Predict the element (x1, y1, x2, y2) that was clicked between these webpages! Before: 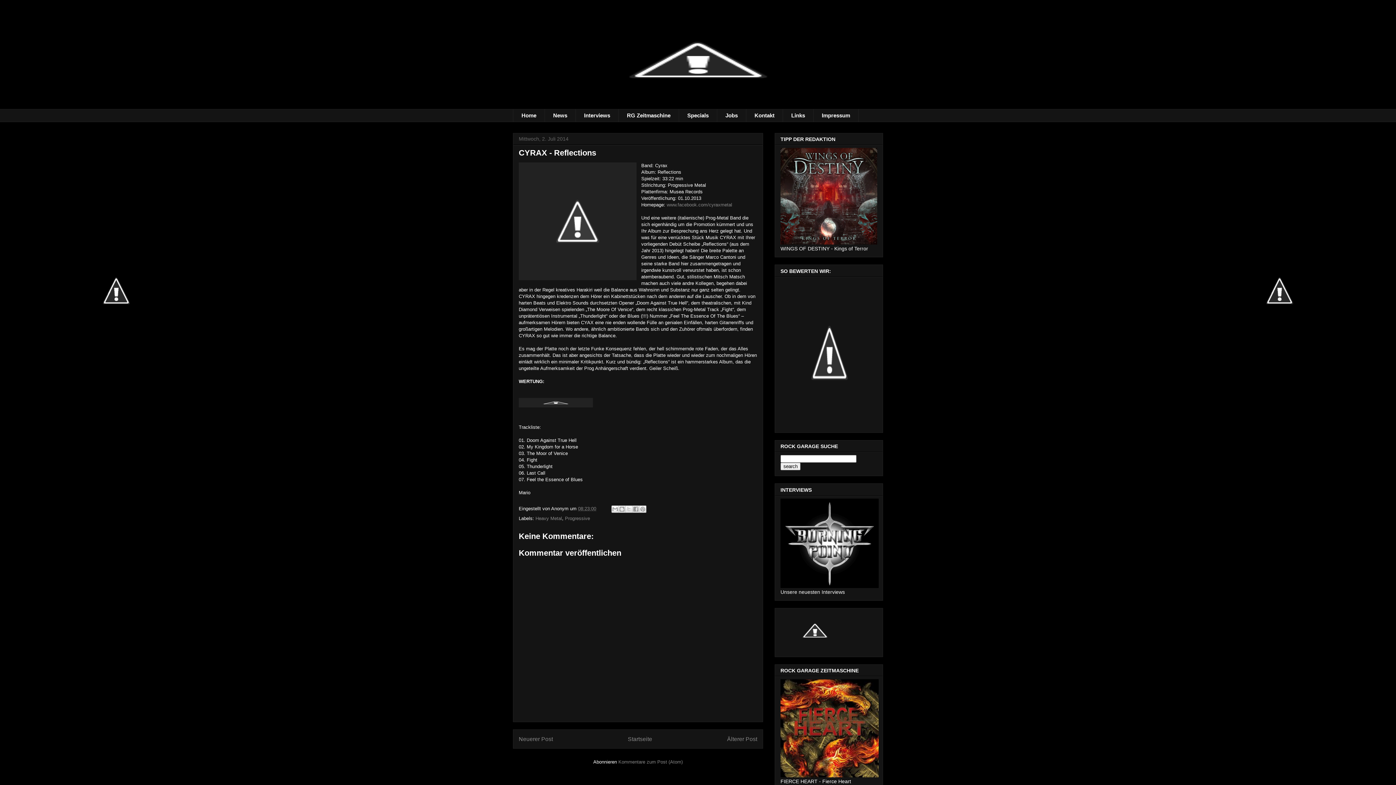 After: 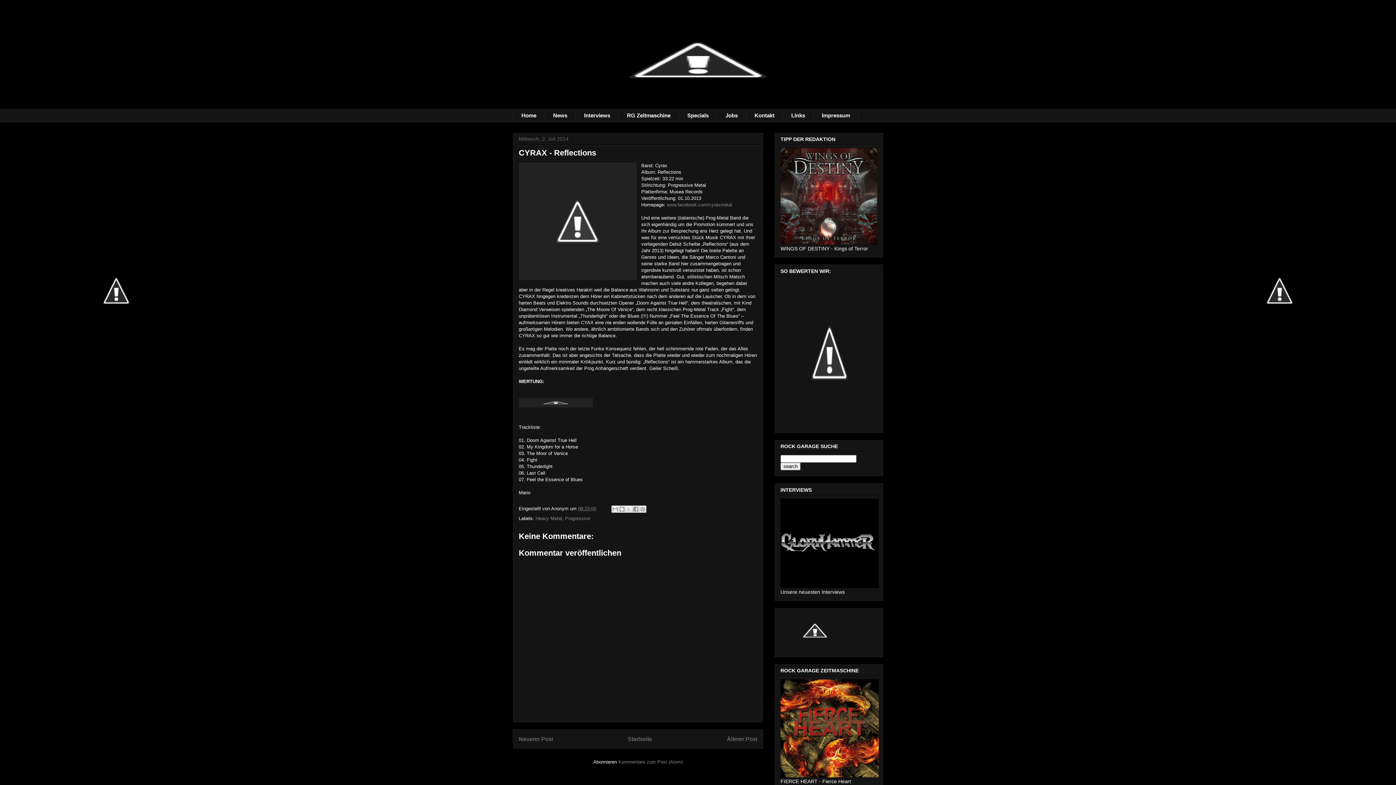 Action: label: 08:23:00 bbox: (578, 506, 596, 511)